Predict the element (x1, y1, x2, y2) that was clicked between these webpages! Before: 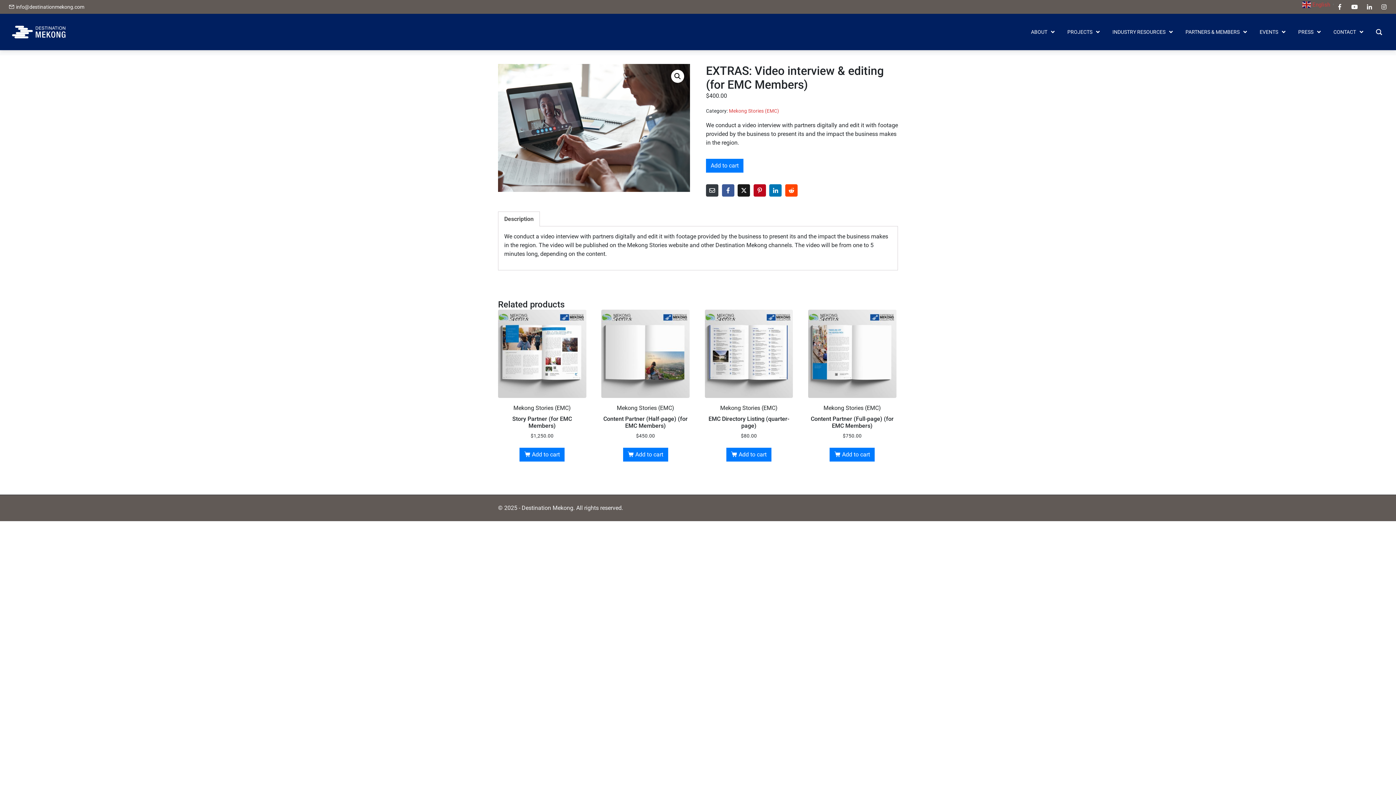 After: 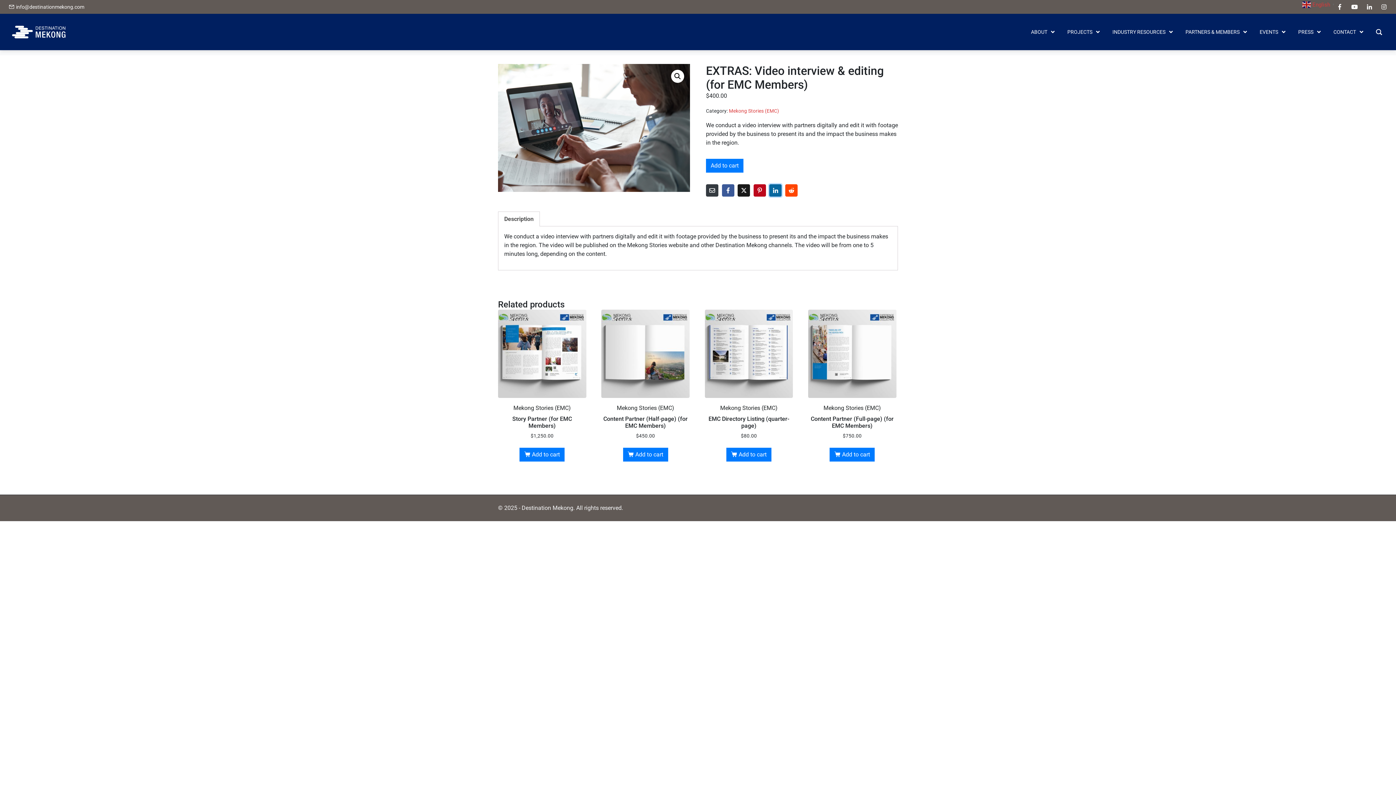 Action: label: Share on LinkedIn bbox: (769, 184, 781, 196)